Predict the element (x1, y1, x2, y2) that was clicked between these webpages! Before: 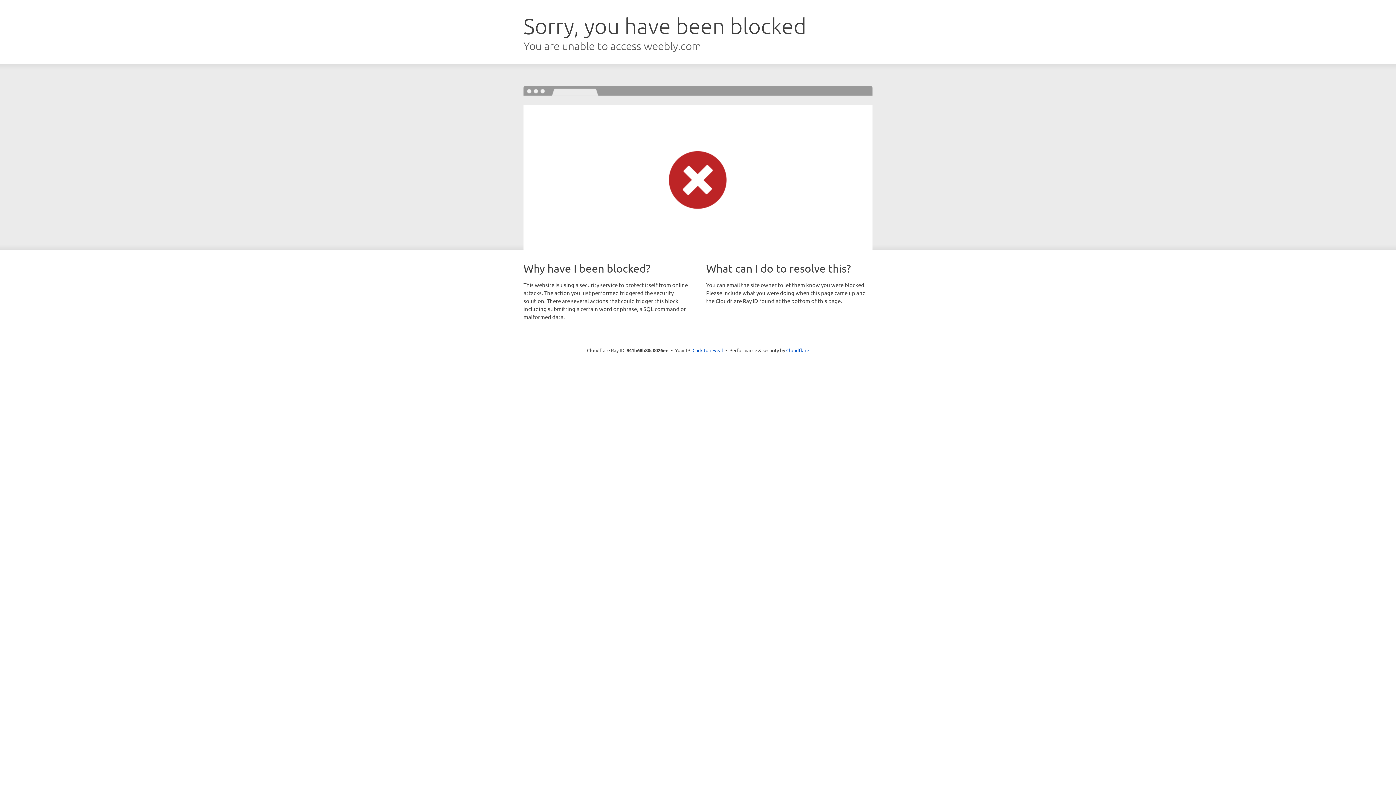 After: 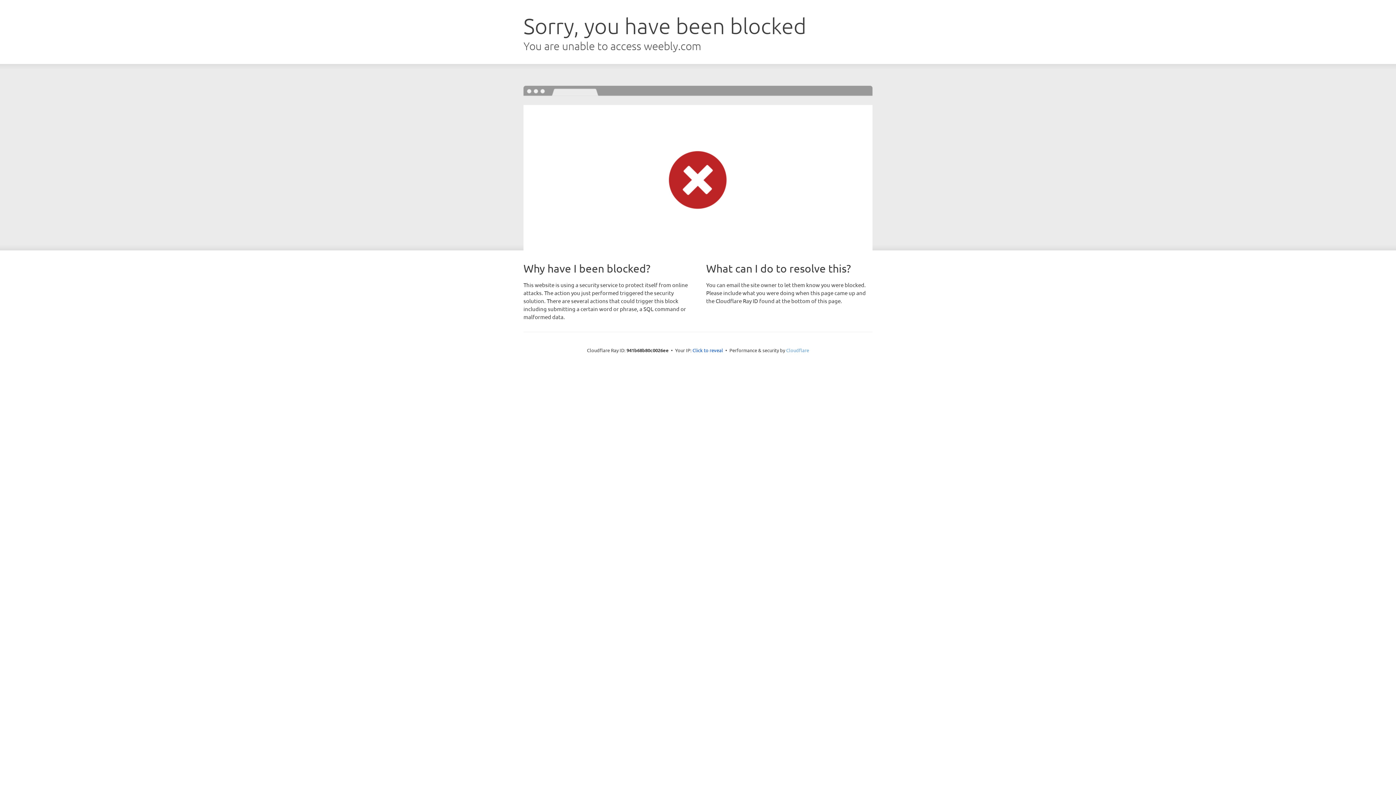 Action: label: Cloudflare bbox: (786, 347, 809, 353)